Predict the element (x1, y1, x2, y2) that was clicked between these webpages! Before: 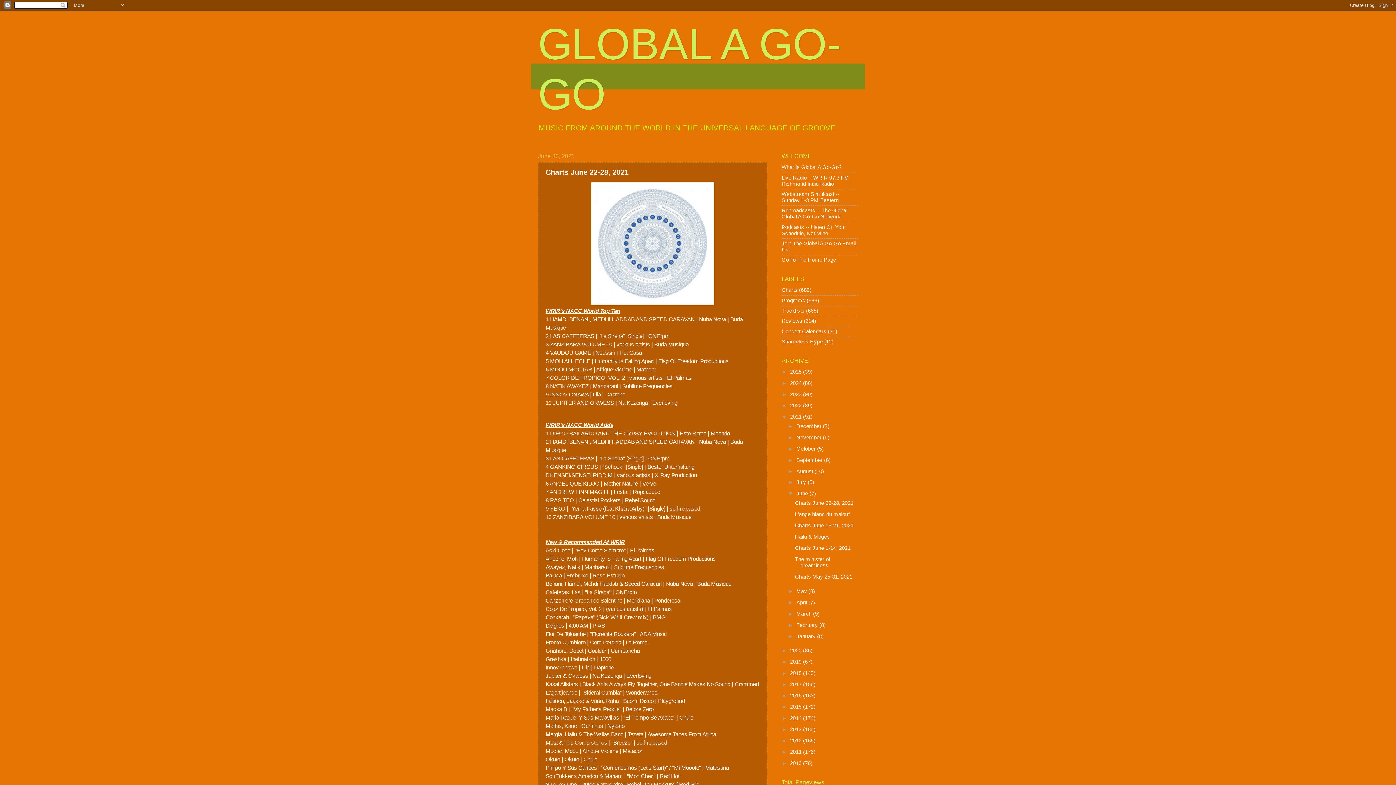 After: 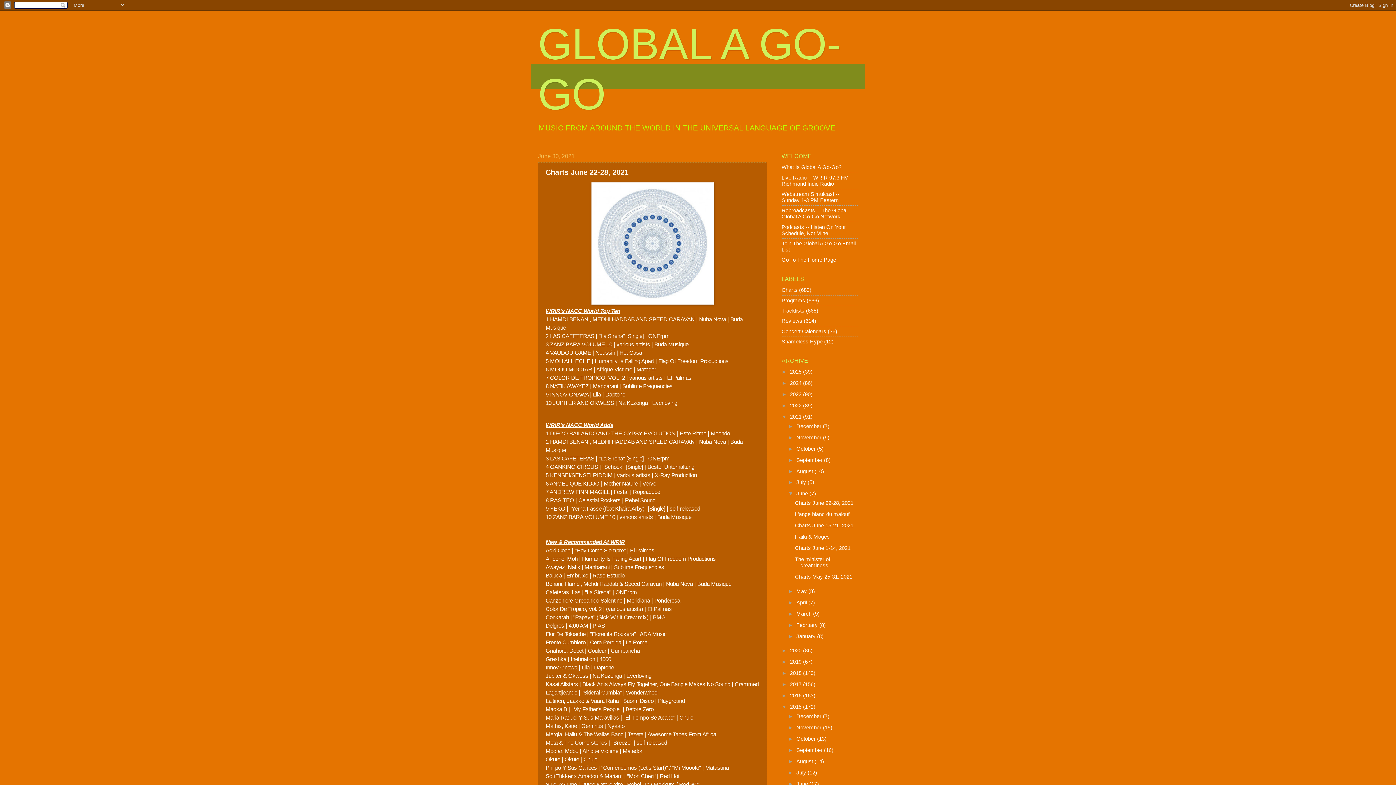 Action: label: ►   bbox: (781, 704, 790, 710)